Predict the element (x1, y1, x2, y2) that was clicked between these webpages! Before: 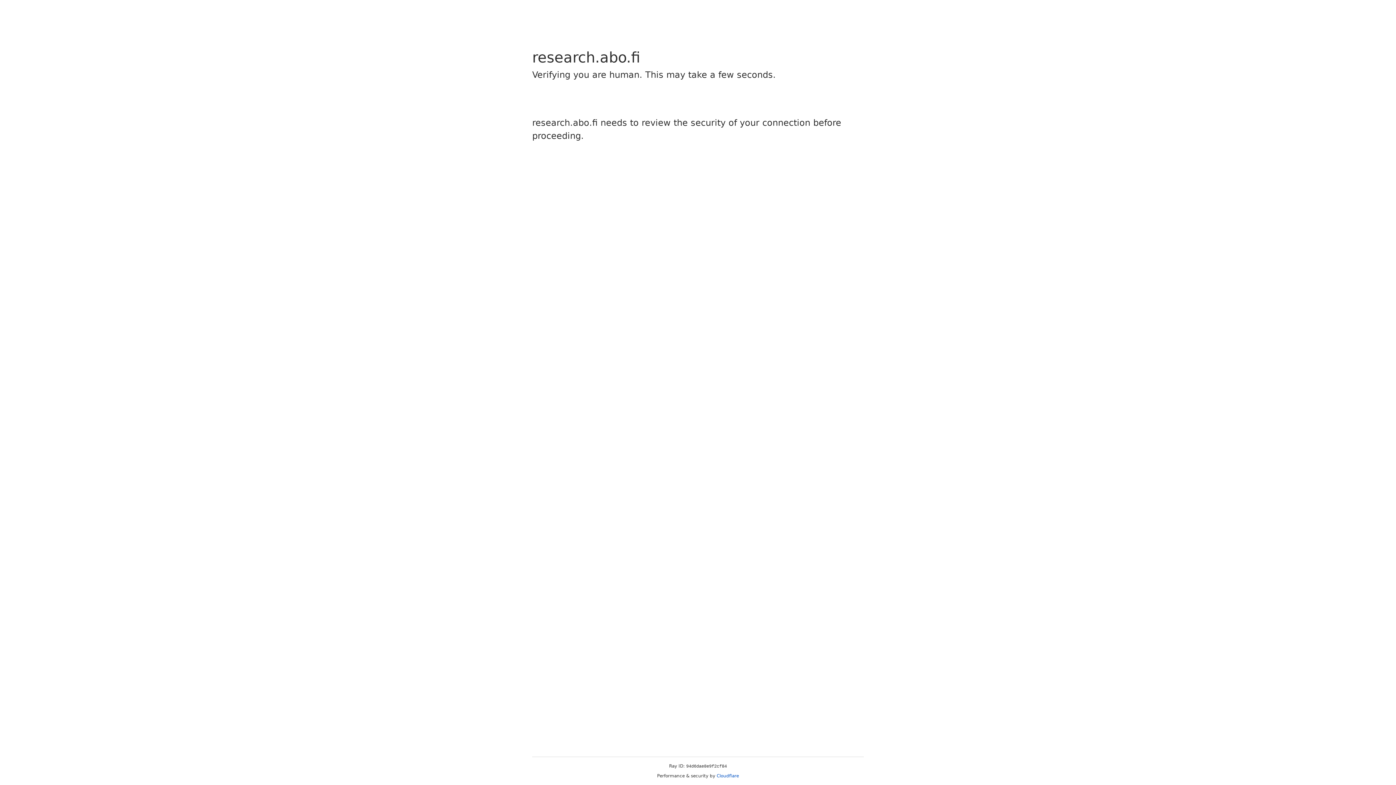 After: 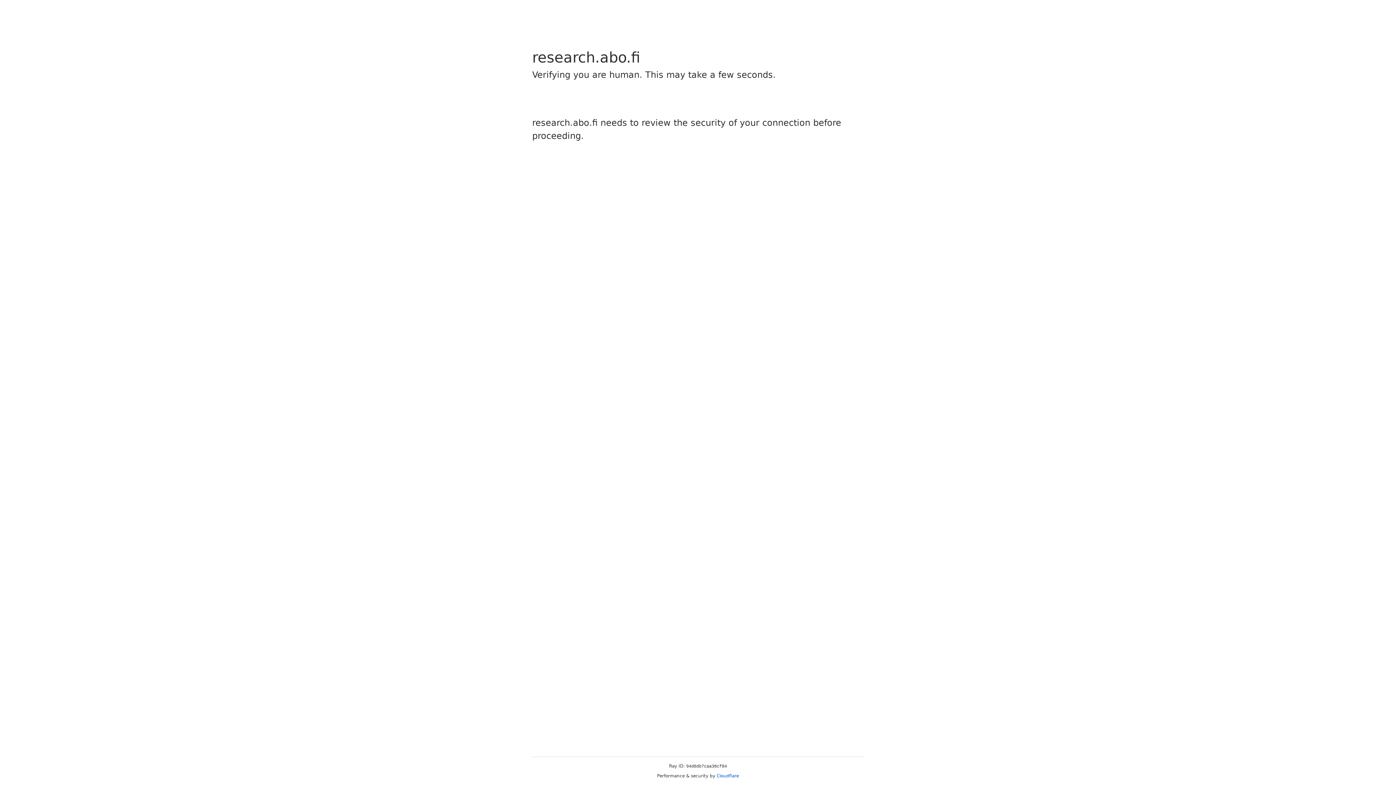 Action: bbox: (716, 773, 739, 778) label: Cloudflare